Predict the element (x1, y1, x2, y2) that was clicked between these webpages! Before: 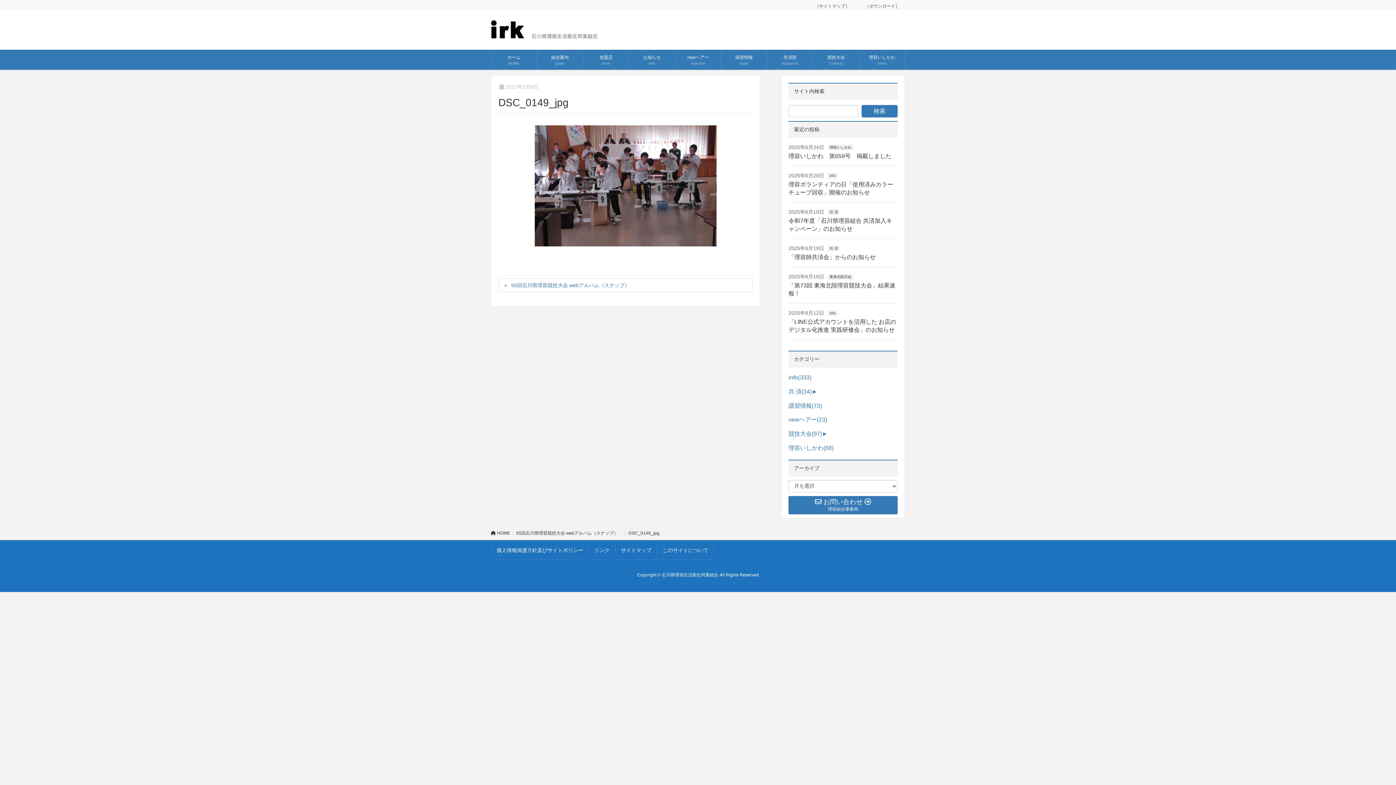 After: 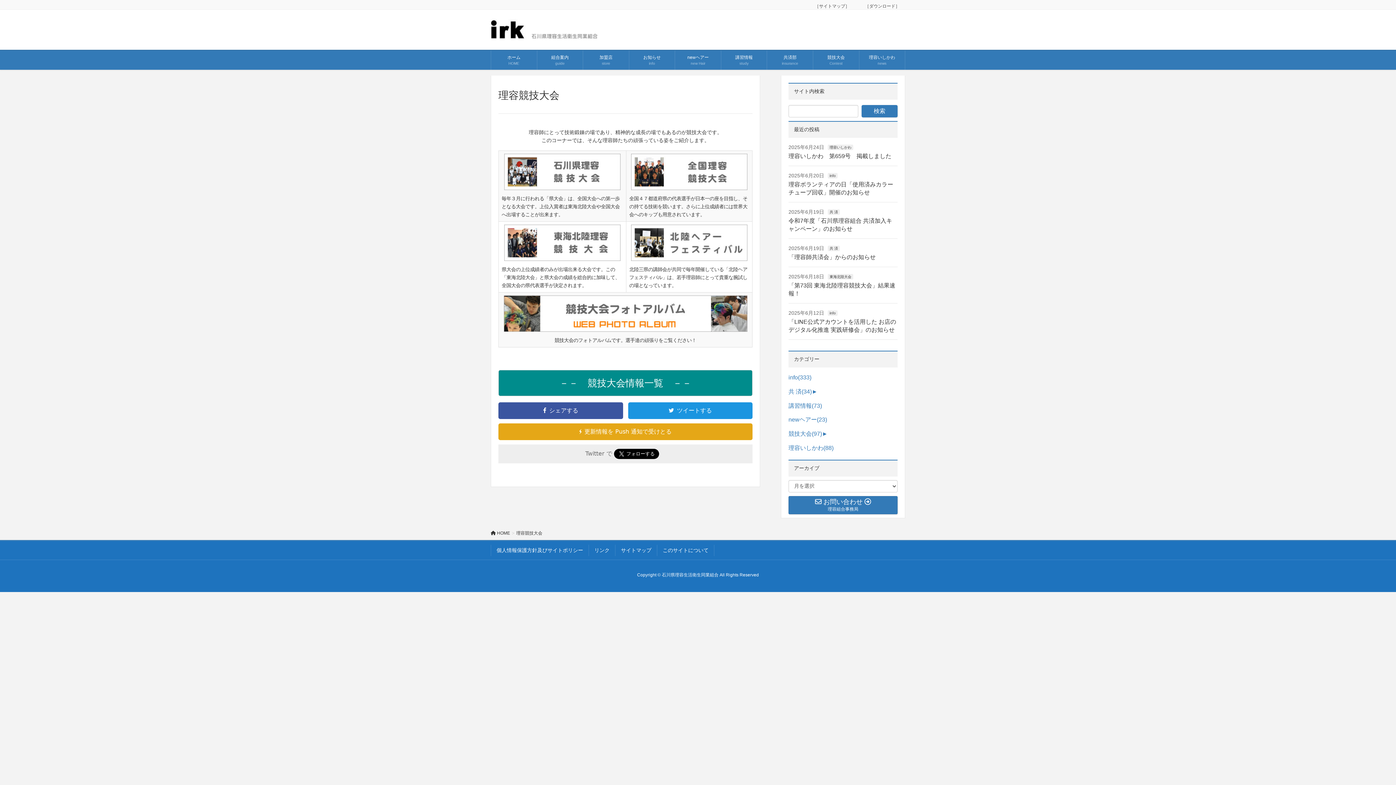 Action: label: 競技大会
Contest bbox: (813, 50, 859, 69)